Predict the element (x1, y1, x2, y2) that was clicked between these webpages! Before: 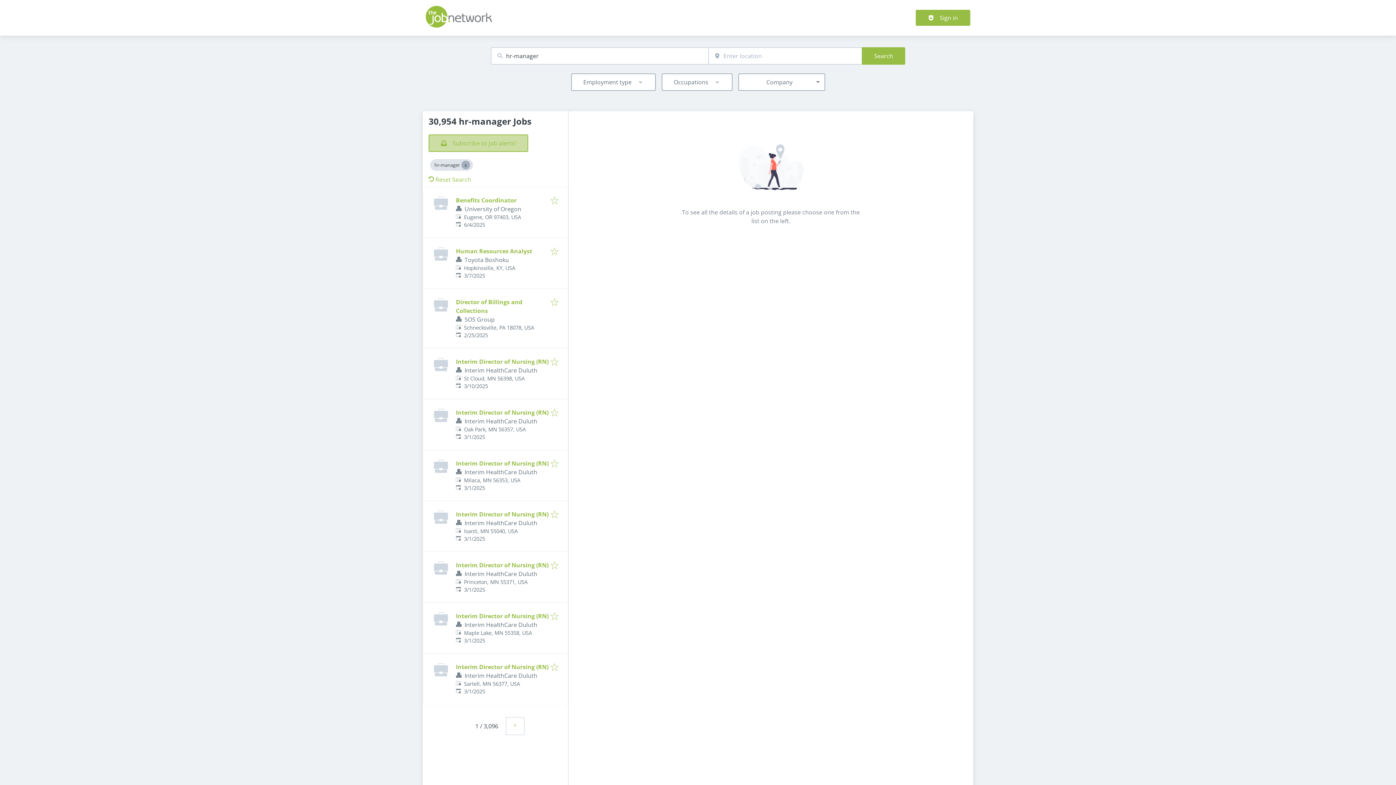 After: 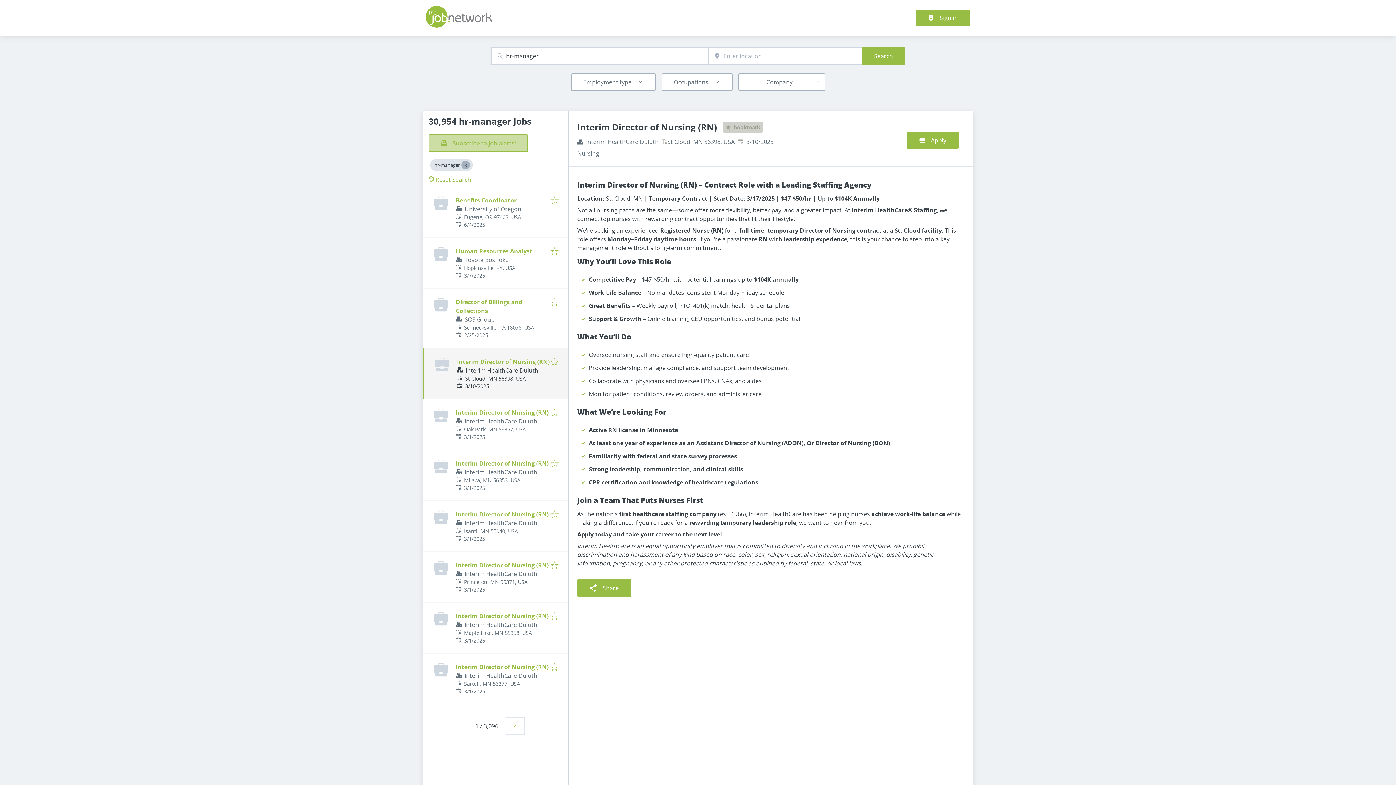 Action: label: Interim Director of Nursing (RN) bbox: (456, 357, 548, 365)